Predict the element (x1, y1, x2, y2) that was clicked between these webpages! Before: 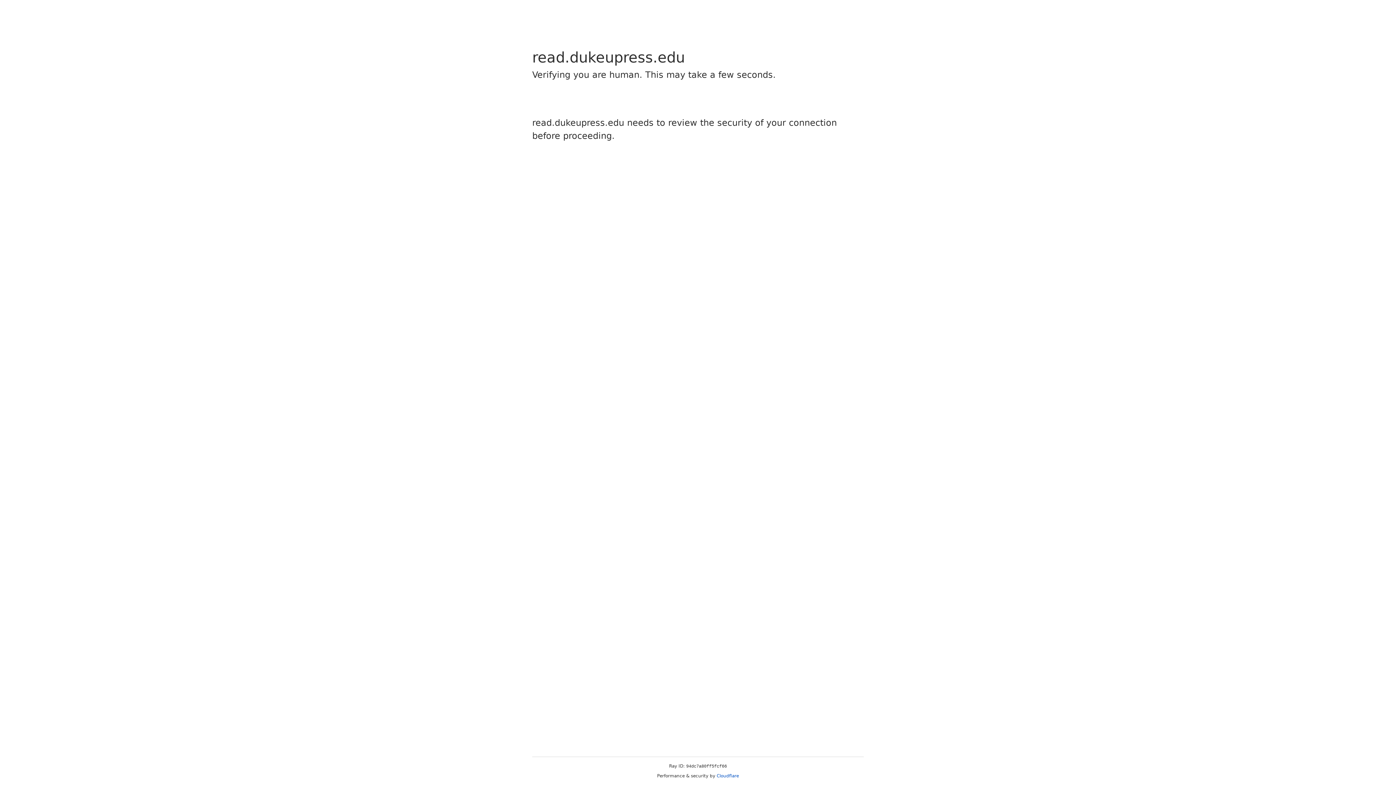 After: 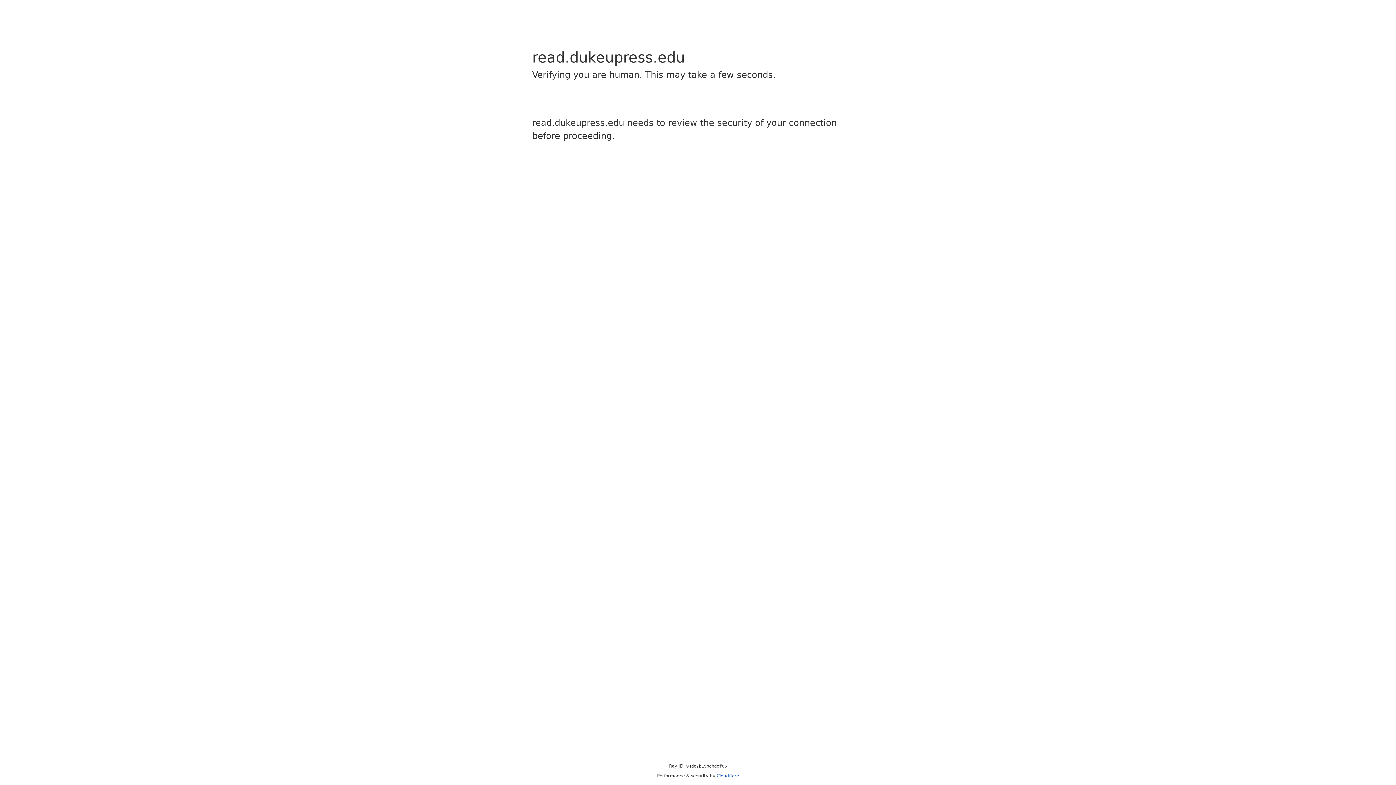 Action: bbox: (716, 773, 739, 778) label: Cloudflare